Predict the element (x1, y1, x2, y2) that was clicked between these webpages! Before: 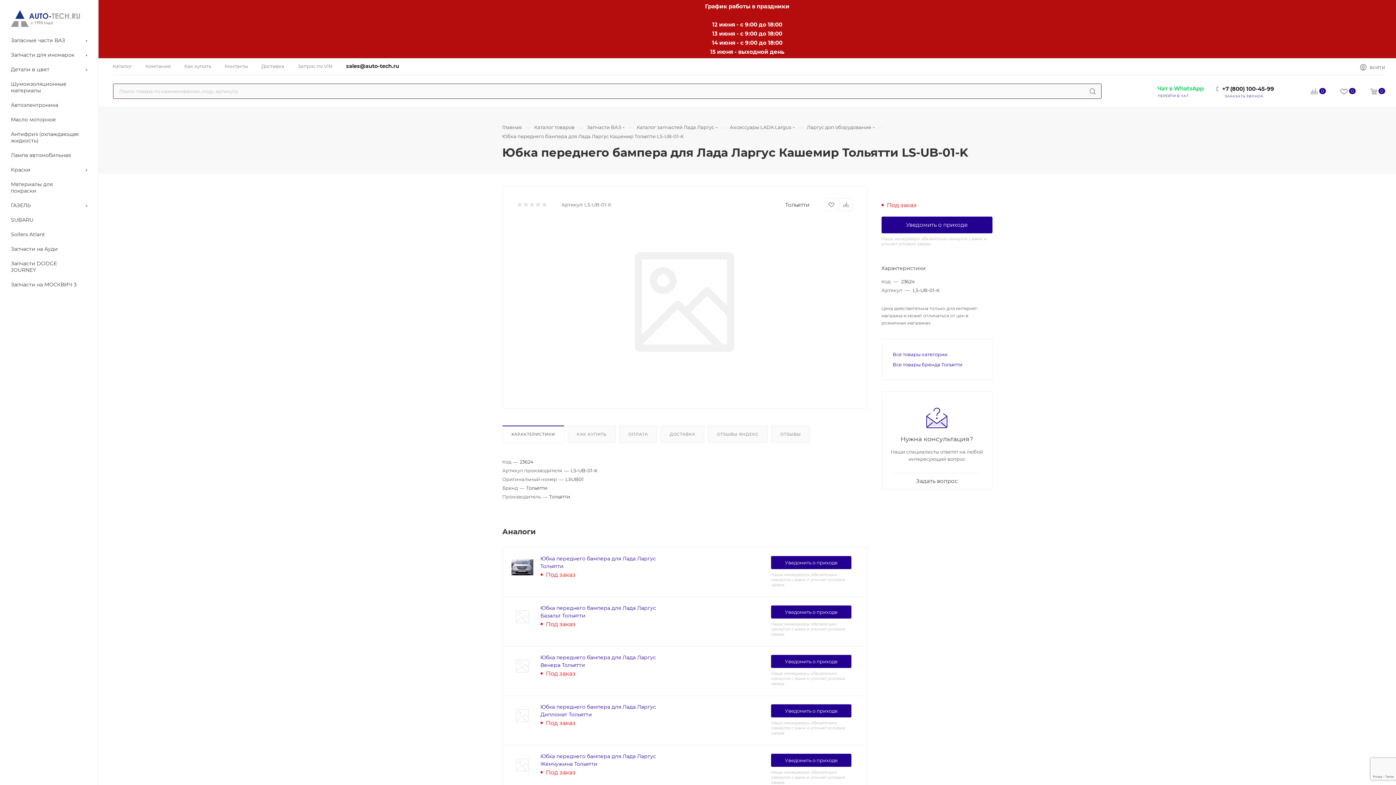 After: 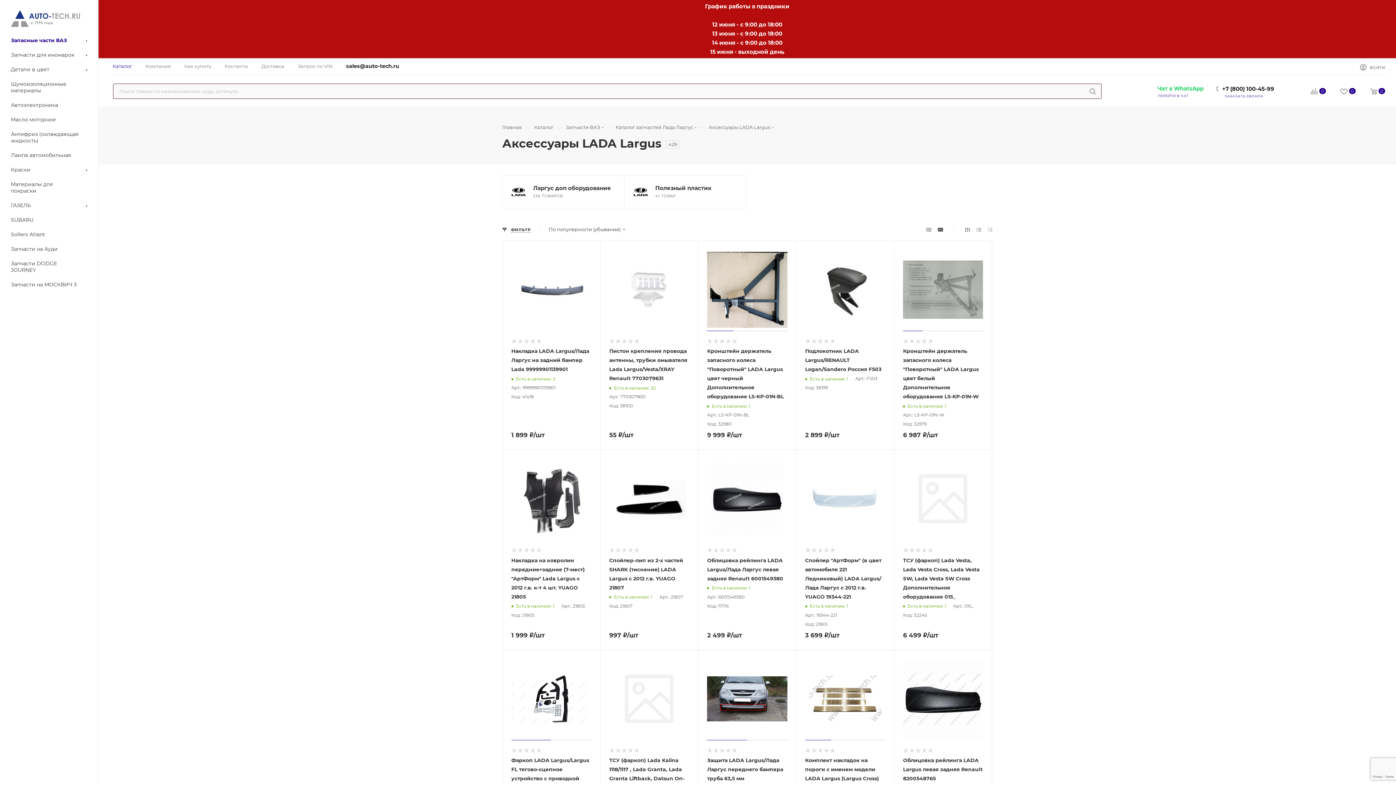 Action: bbox: (730, 123, 791, 130) label: Аксессуары LADA Largus